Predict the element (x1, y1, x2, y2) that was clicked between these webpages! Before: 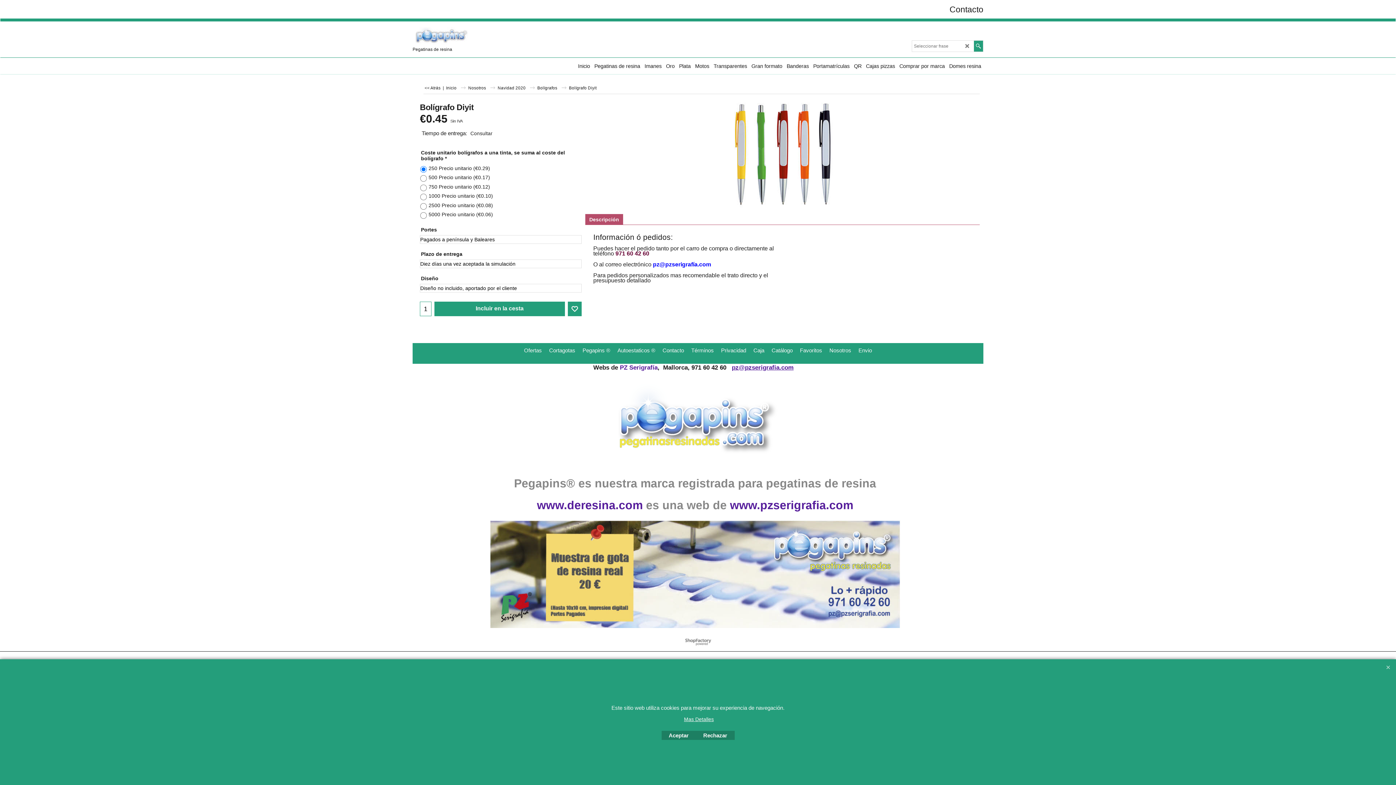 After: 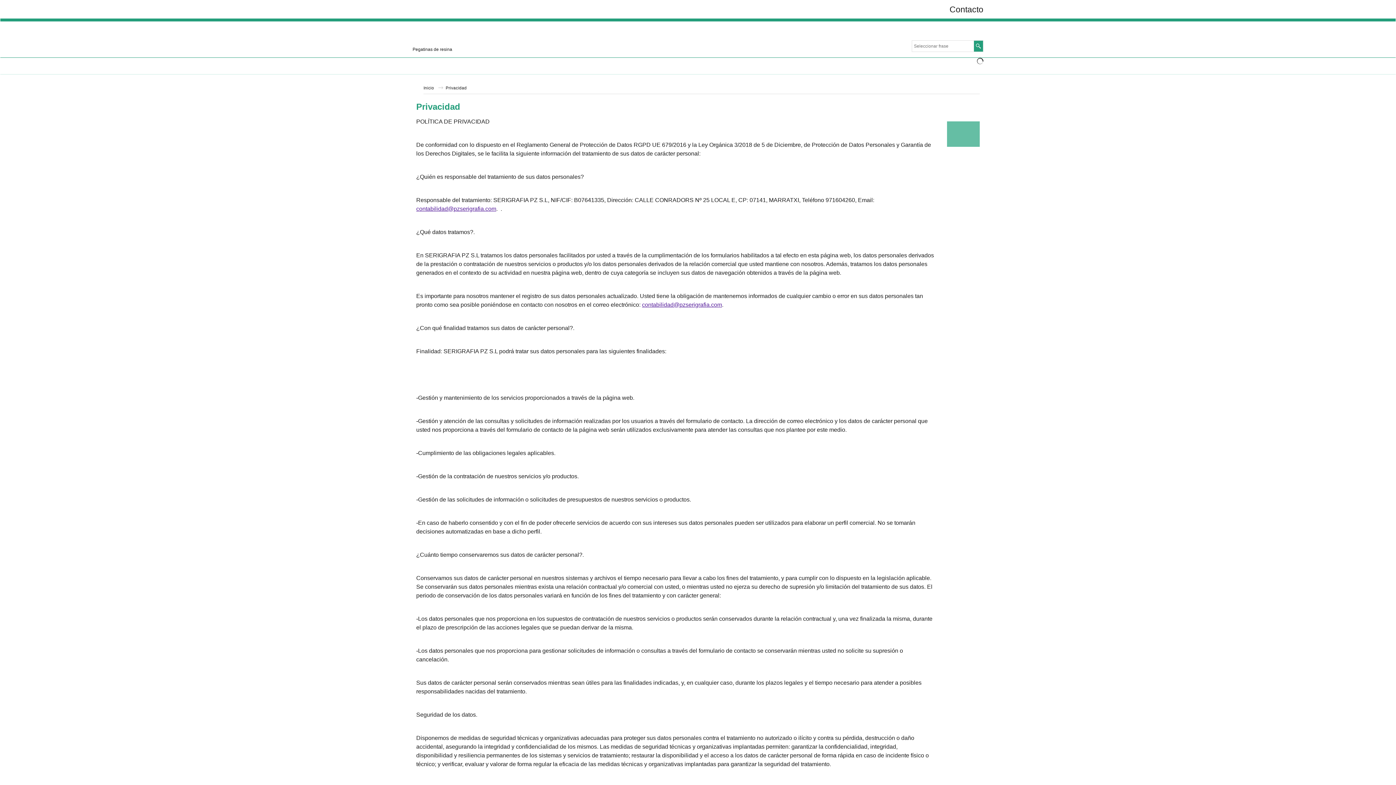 Action: bbox: (613, 716, 784, 722) label: Mas Detalles